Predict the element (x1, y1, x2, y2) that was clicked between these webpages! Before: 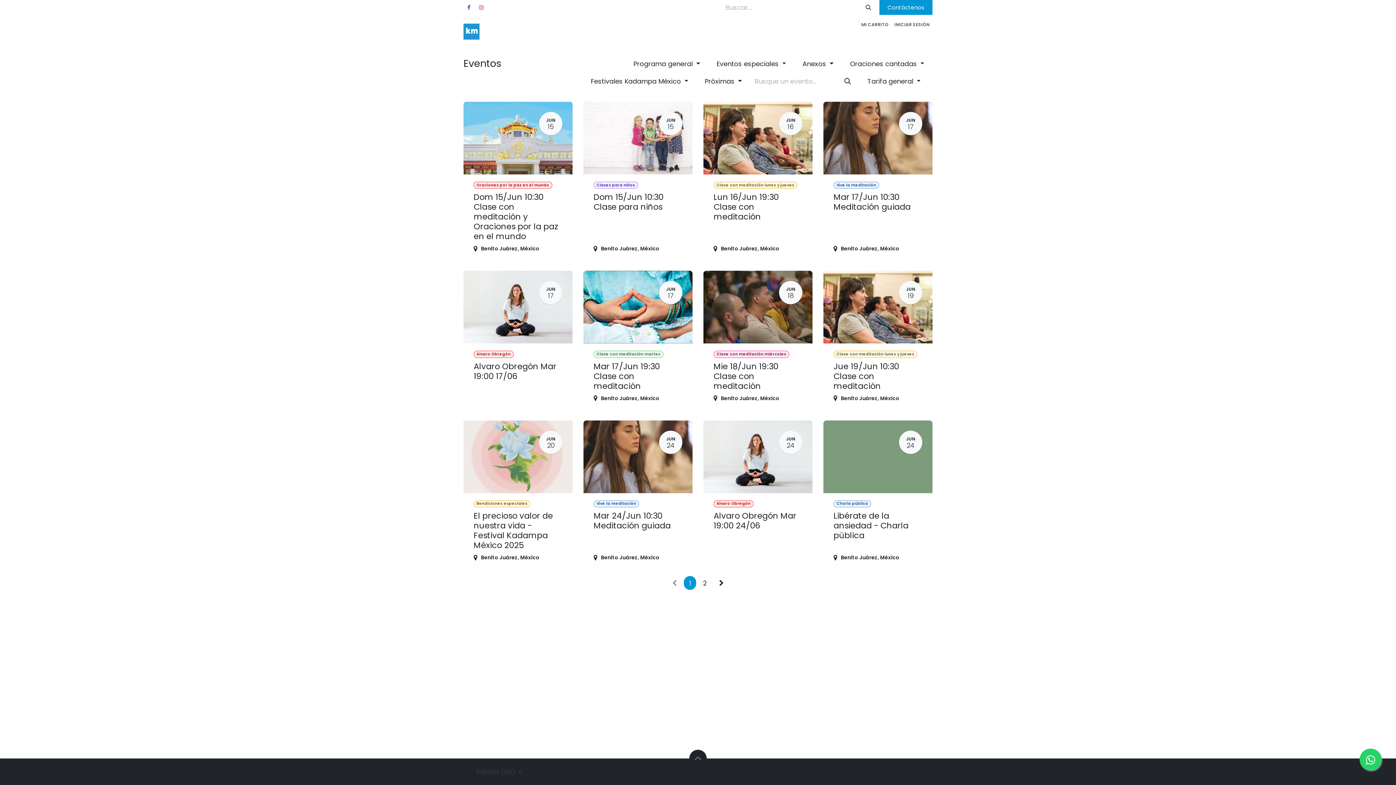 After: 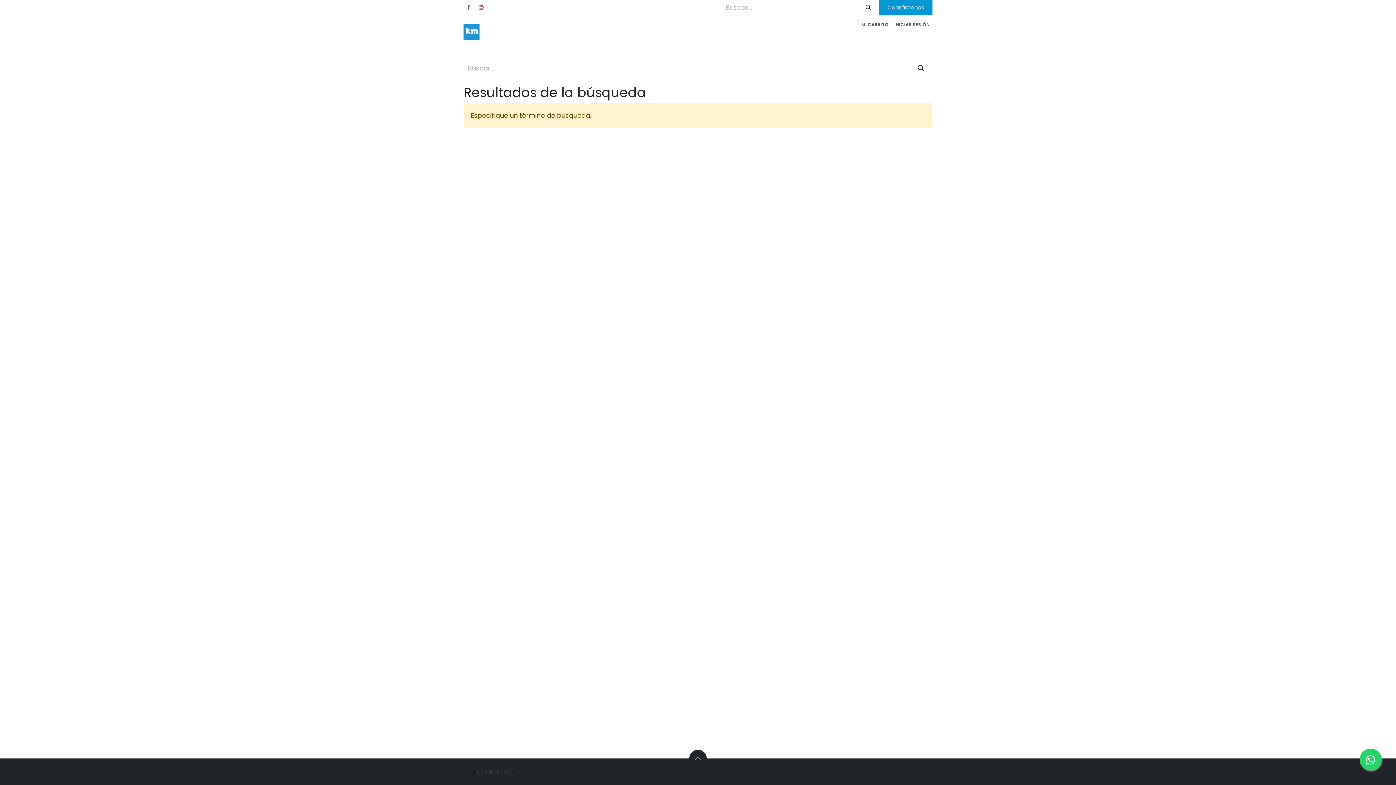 Action: label: Búsqueda bbox: (857, 0, 879, 15)